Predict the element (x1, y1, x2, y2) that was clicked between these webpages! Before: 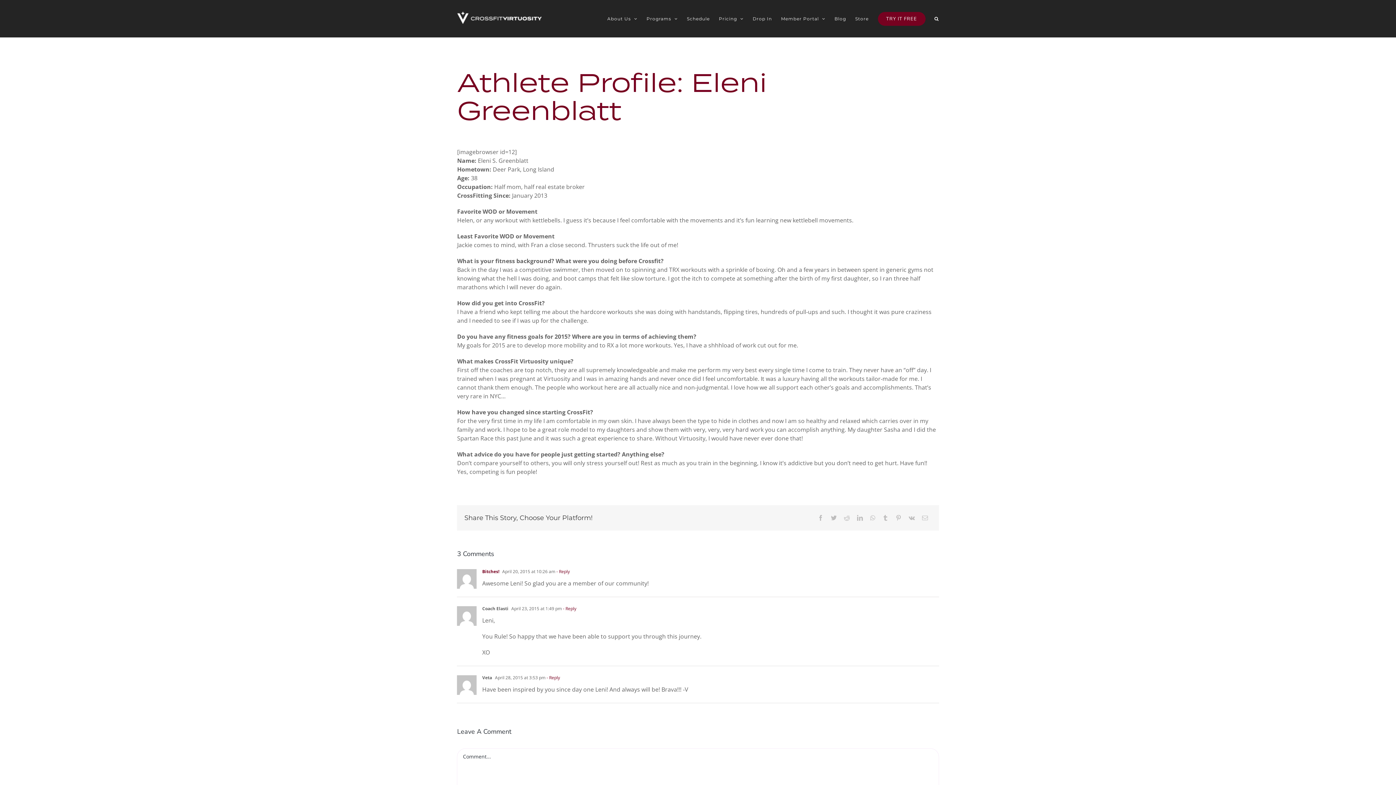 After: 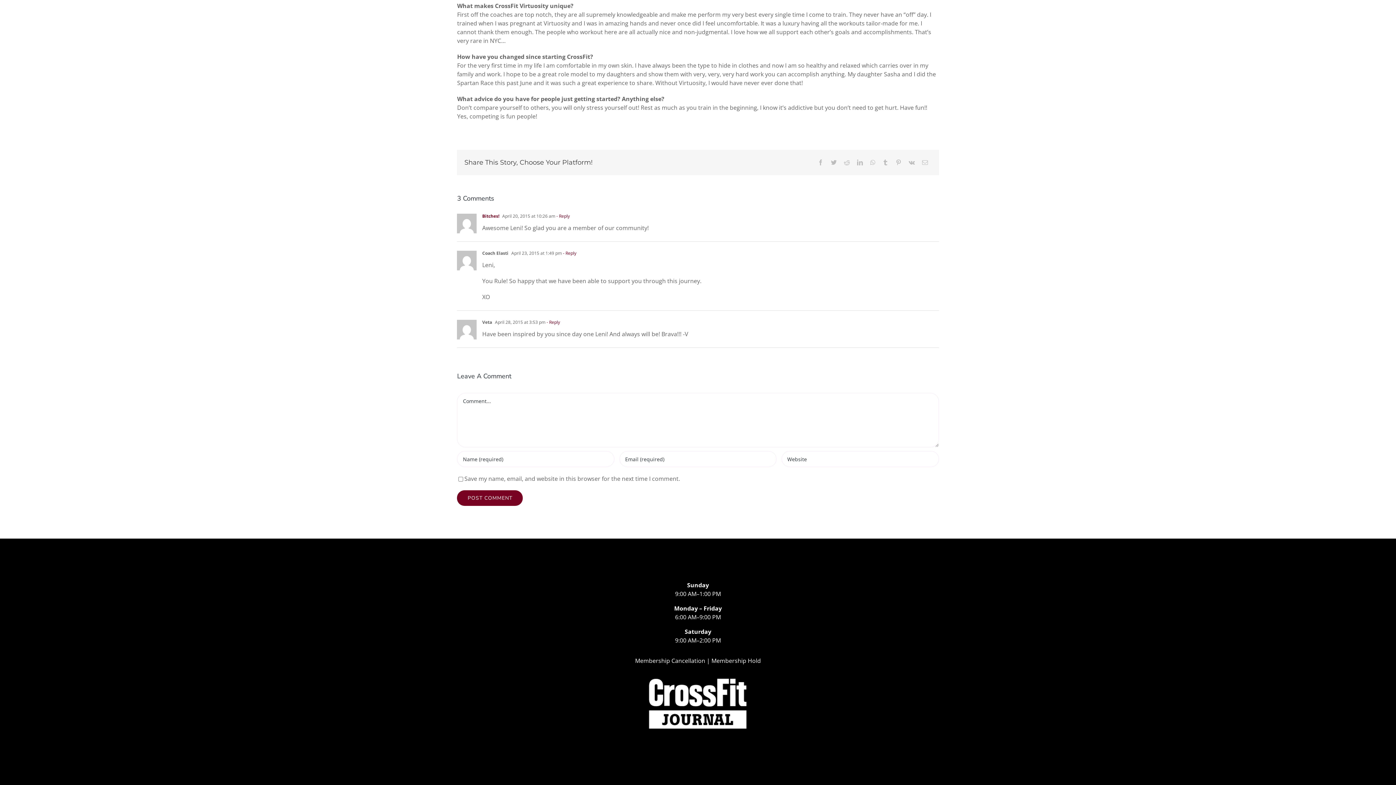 Action: label: Reply to Coach Elasti bbox: (561, 605, 576, 612)